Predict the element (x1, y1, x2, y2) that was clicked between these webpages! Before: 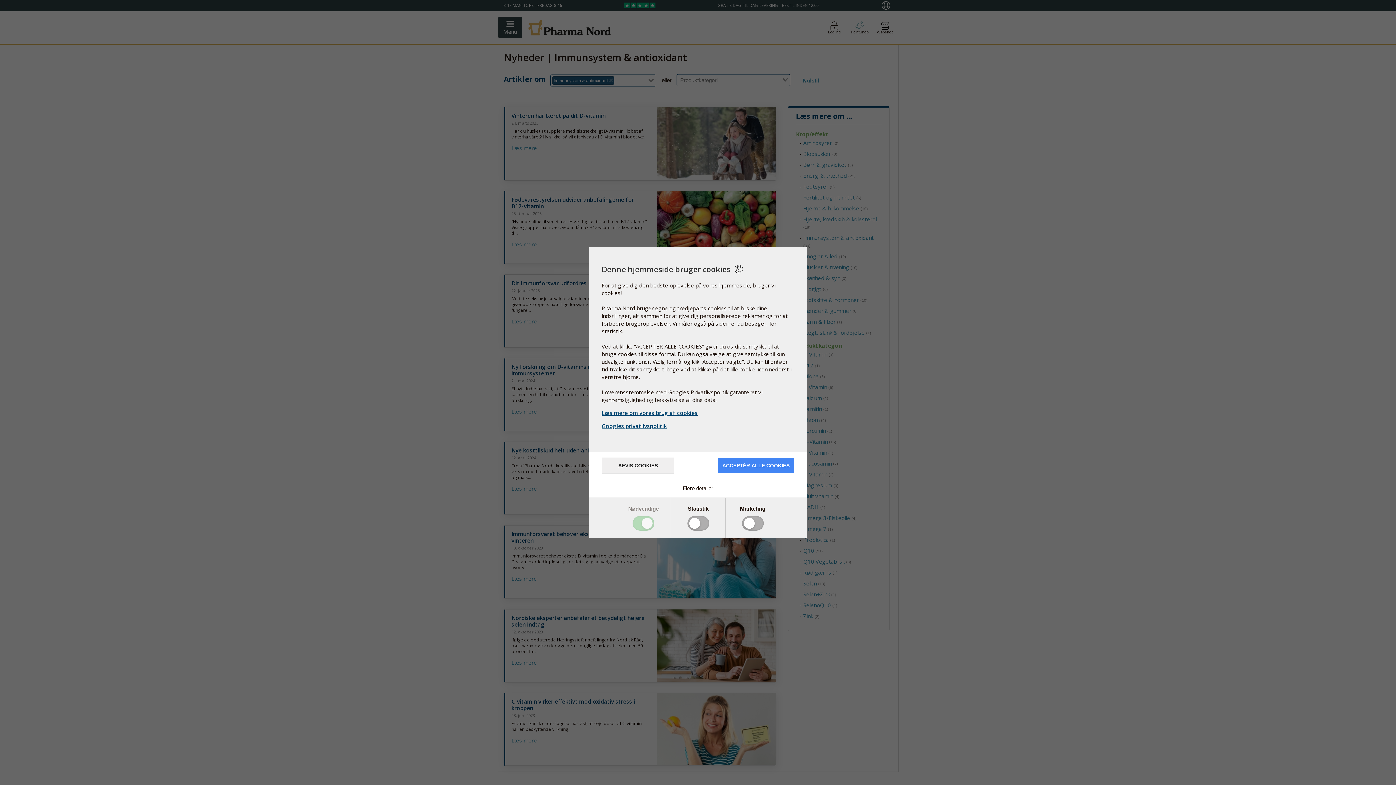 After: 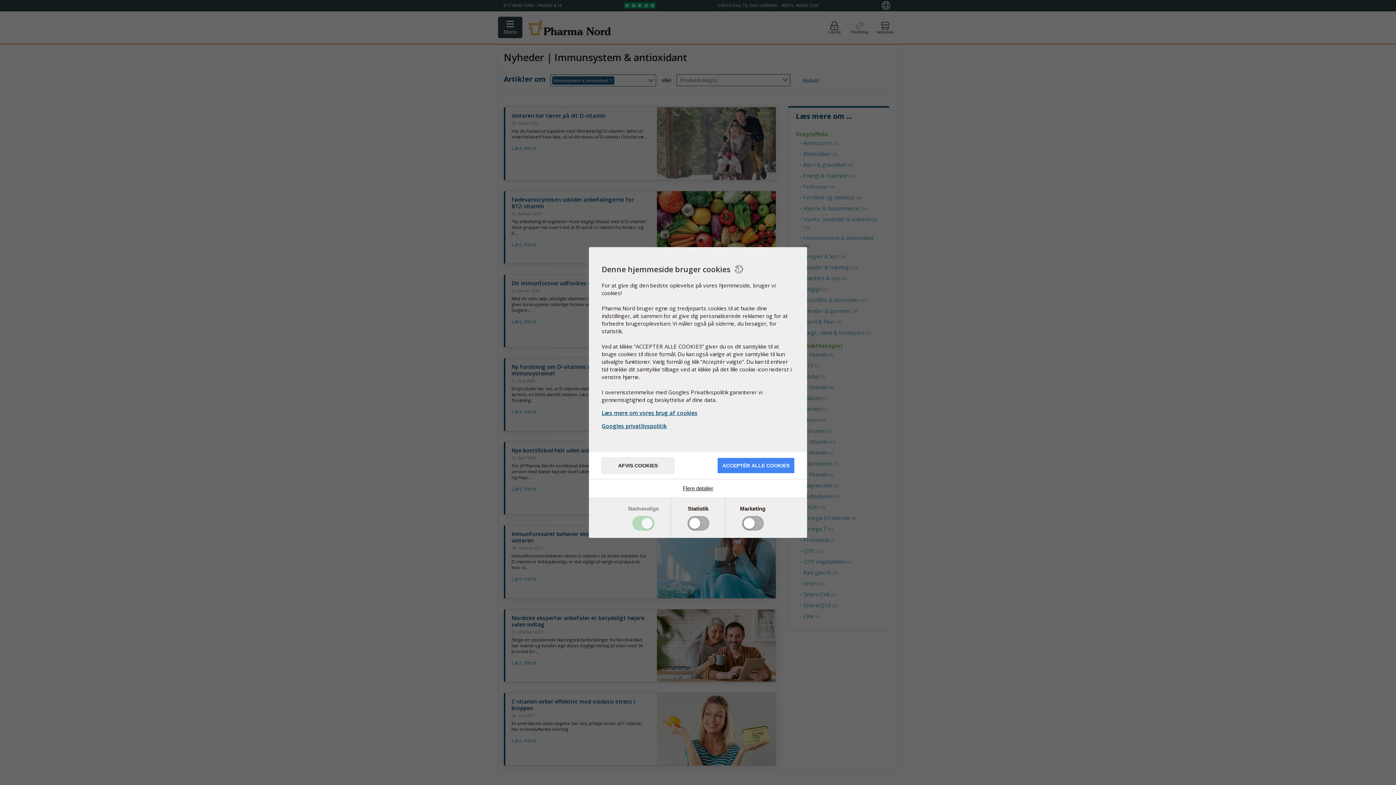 Action: bbox: (601, 422, 794, 430) label: Googles privatlivspolitik